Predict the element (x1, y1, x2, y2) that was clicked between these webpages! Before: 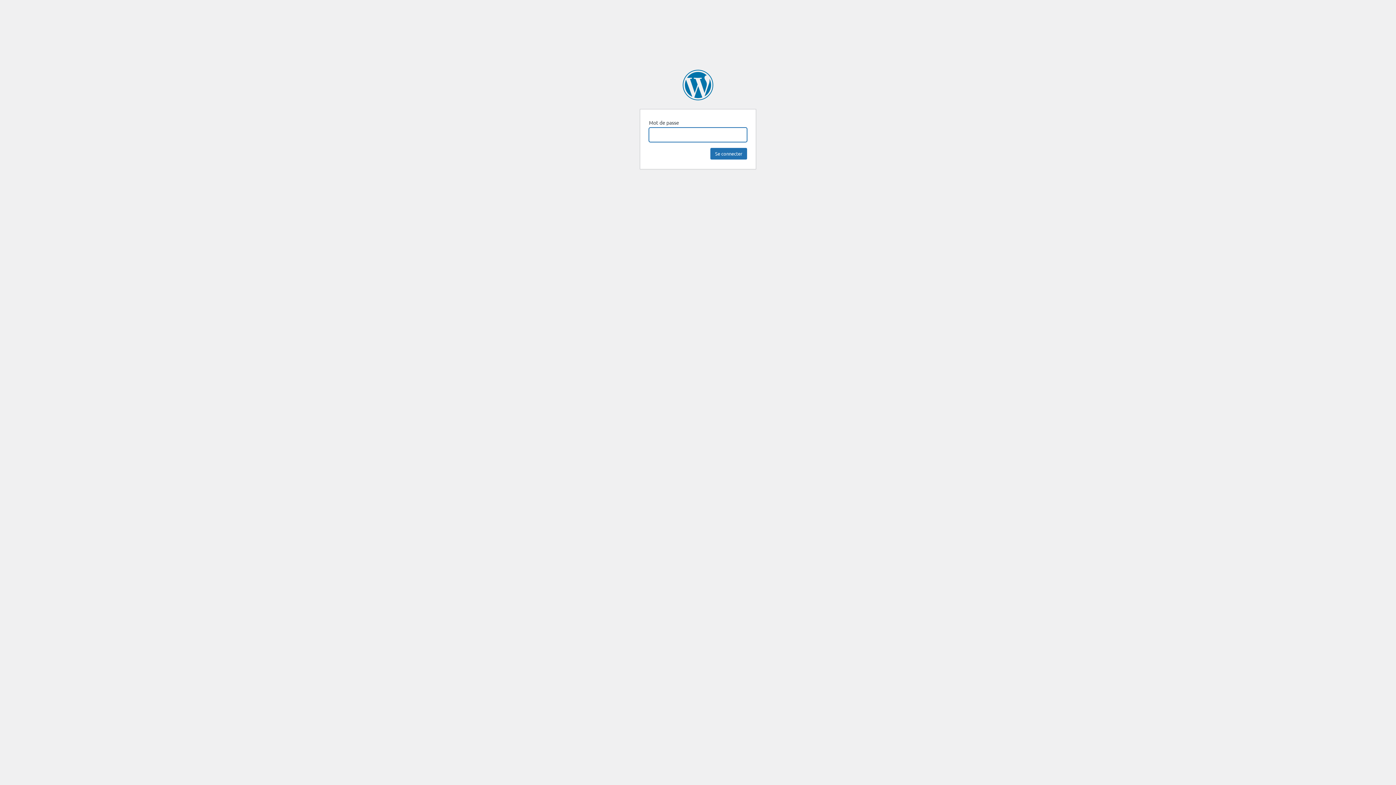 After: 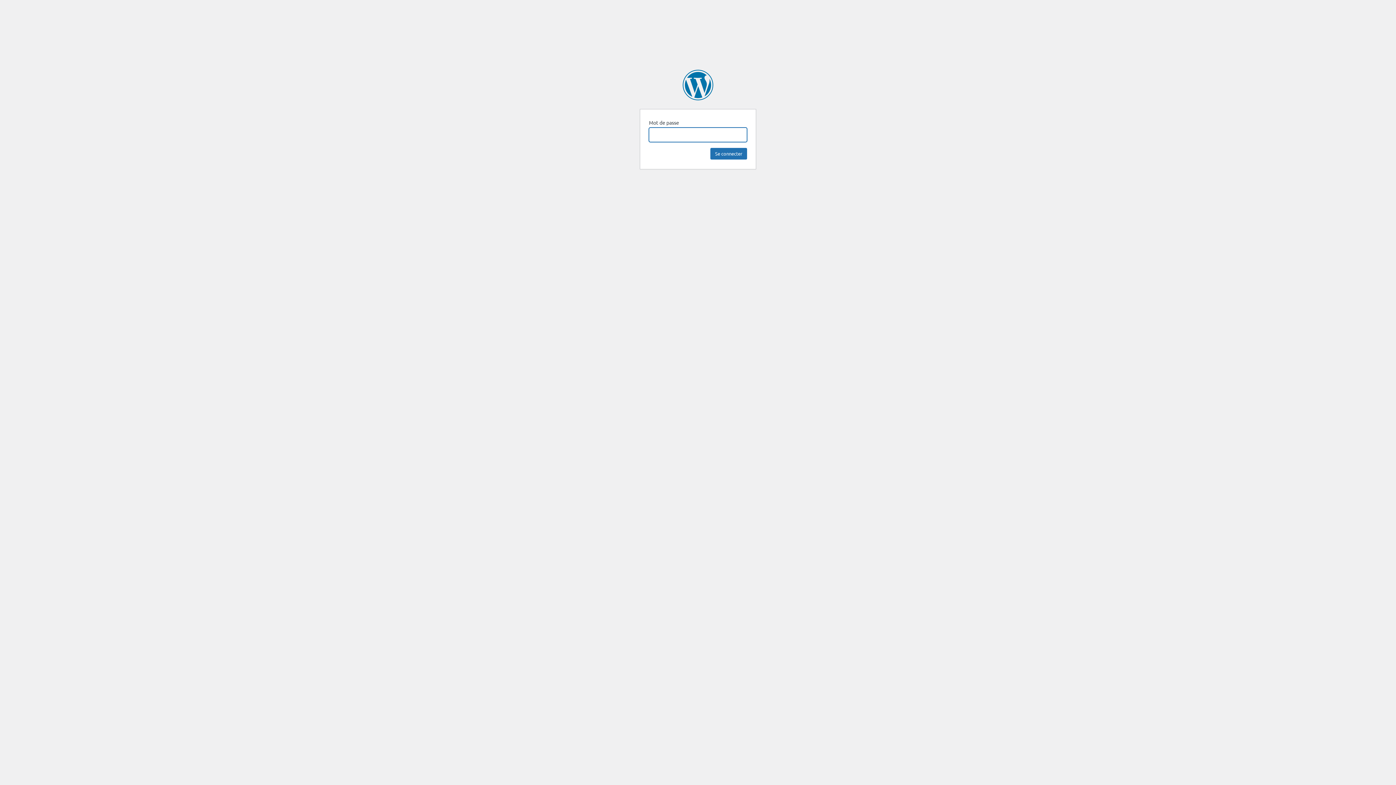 Action: label: Codezero bbox: (682, 69, 713, 100)